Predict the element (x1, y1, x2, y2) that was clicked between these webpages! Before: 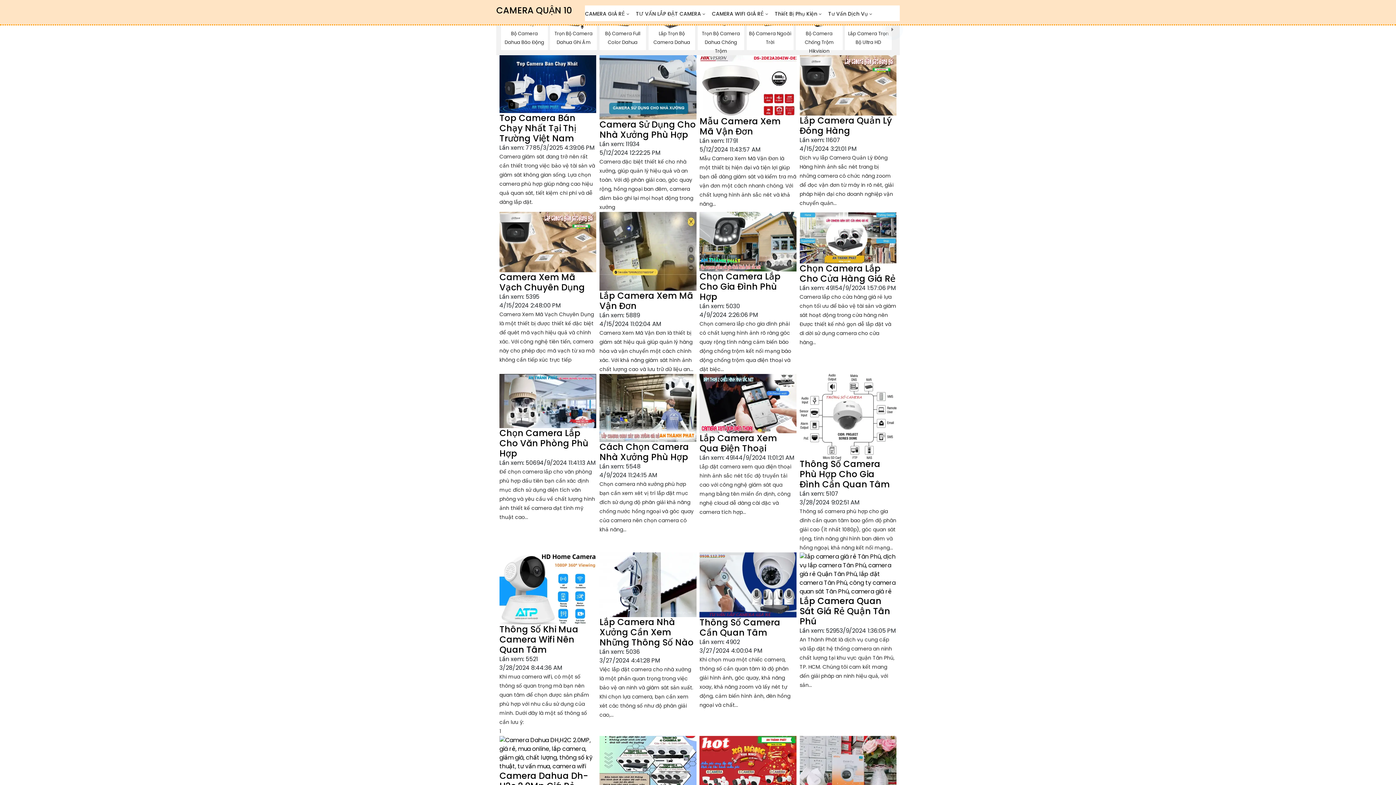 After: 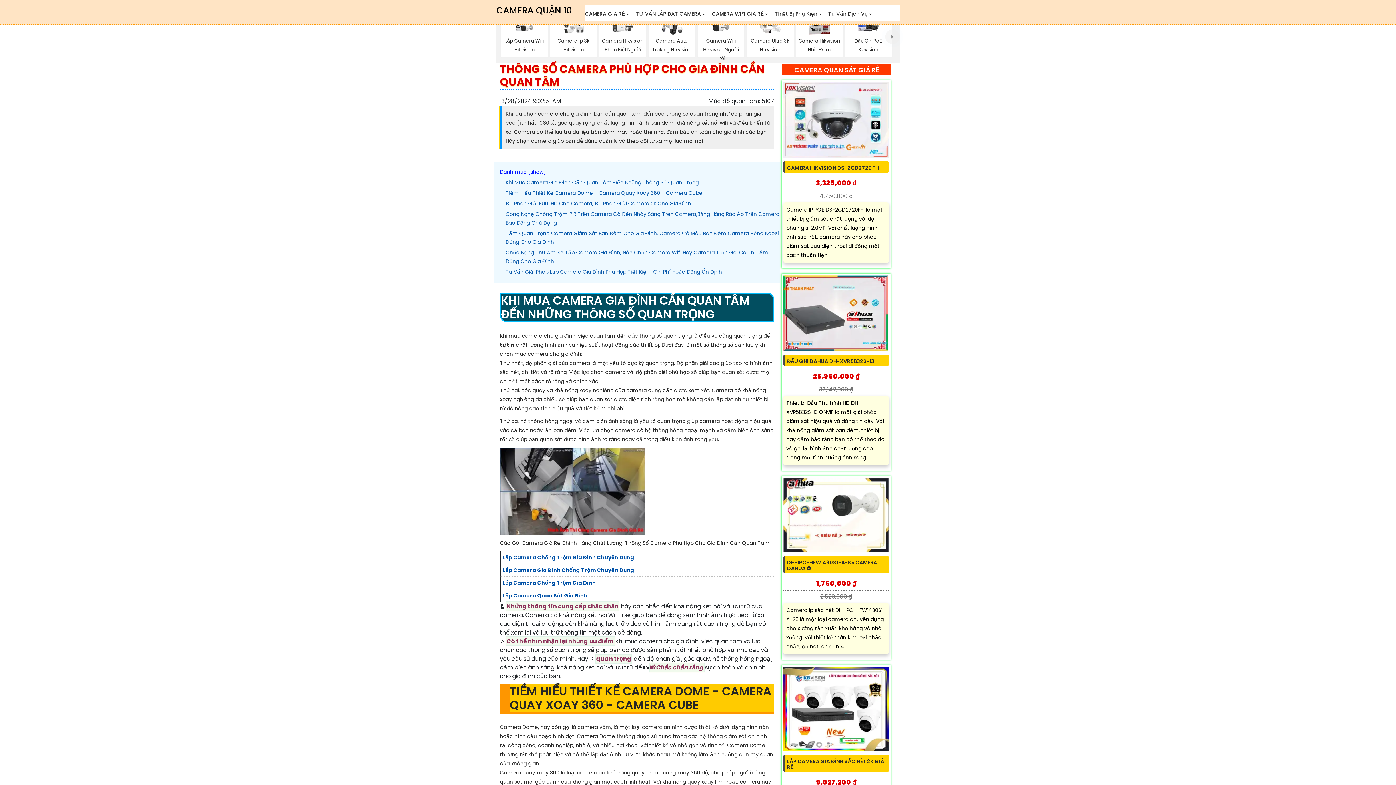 Action: bbox: (799, 412, 896, 420)